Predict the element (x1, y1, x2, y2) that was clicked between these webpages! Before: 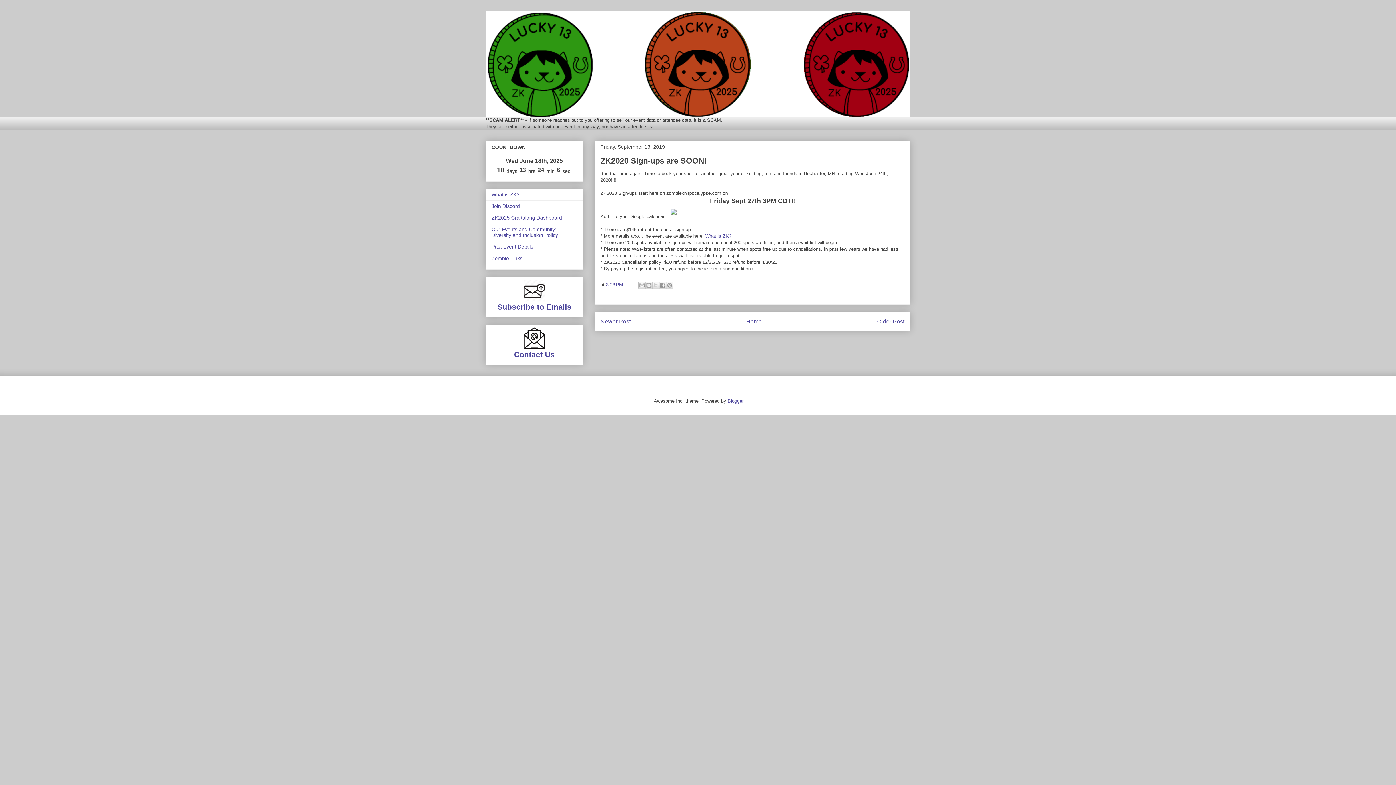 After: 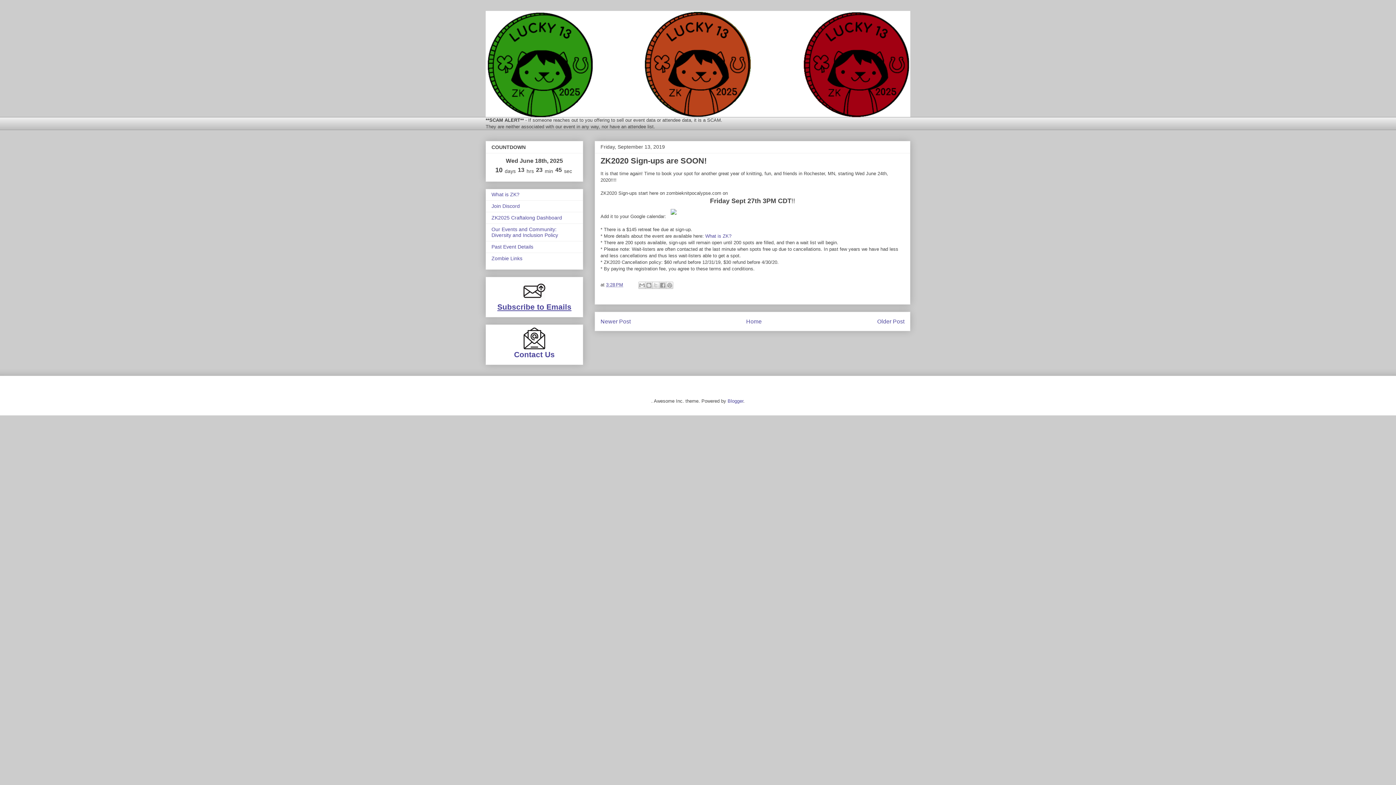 Action: bbox: (491, 297, 577, 311) label: Subscribe to Emails